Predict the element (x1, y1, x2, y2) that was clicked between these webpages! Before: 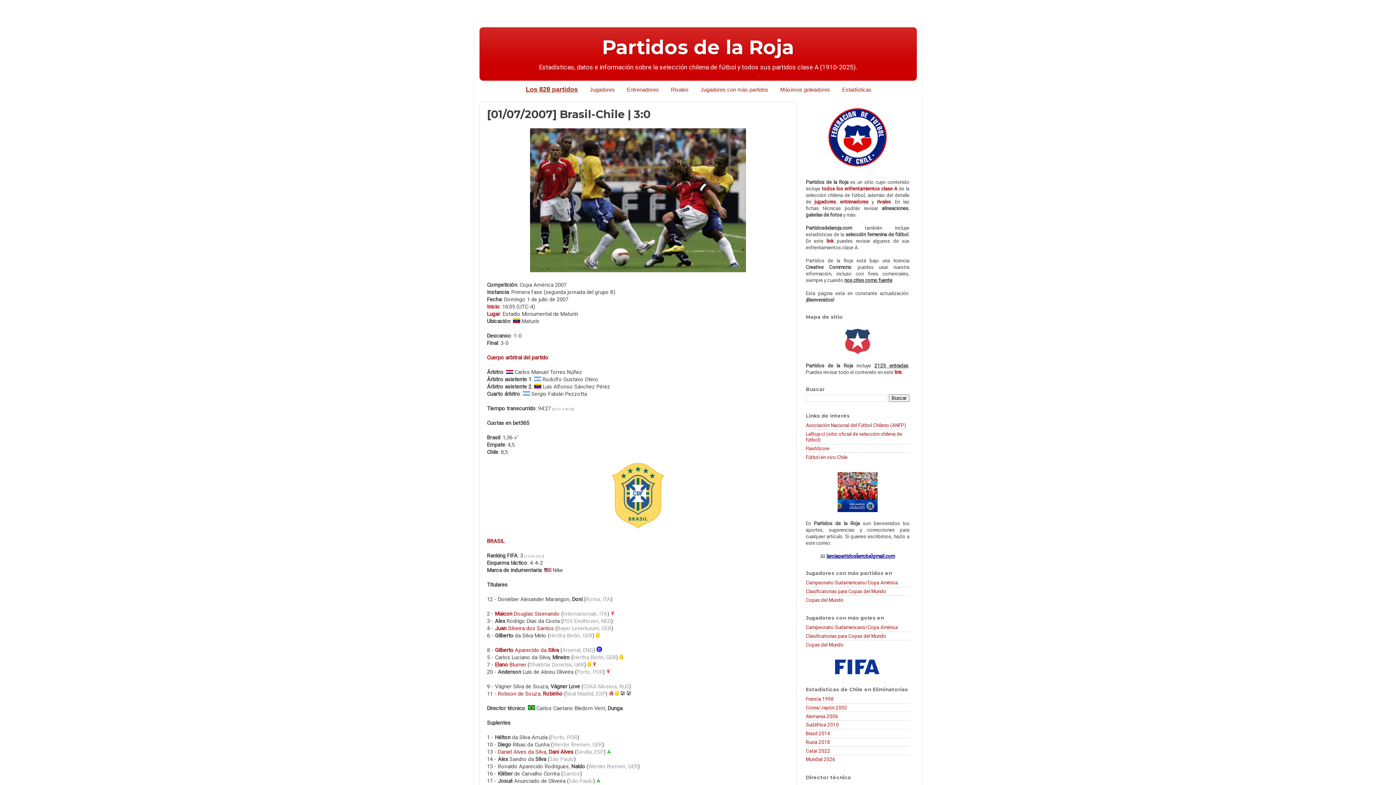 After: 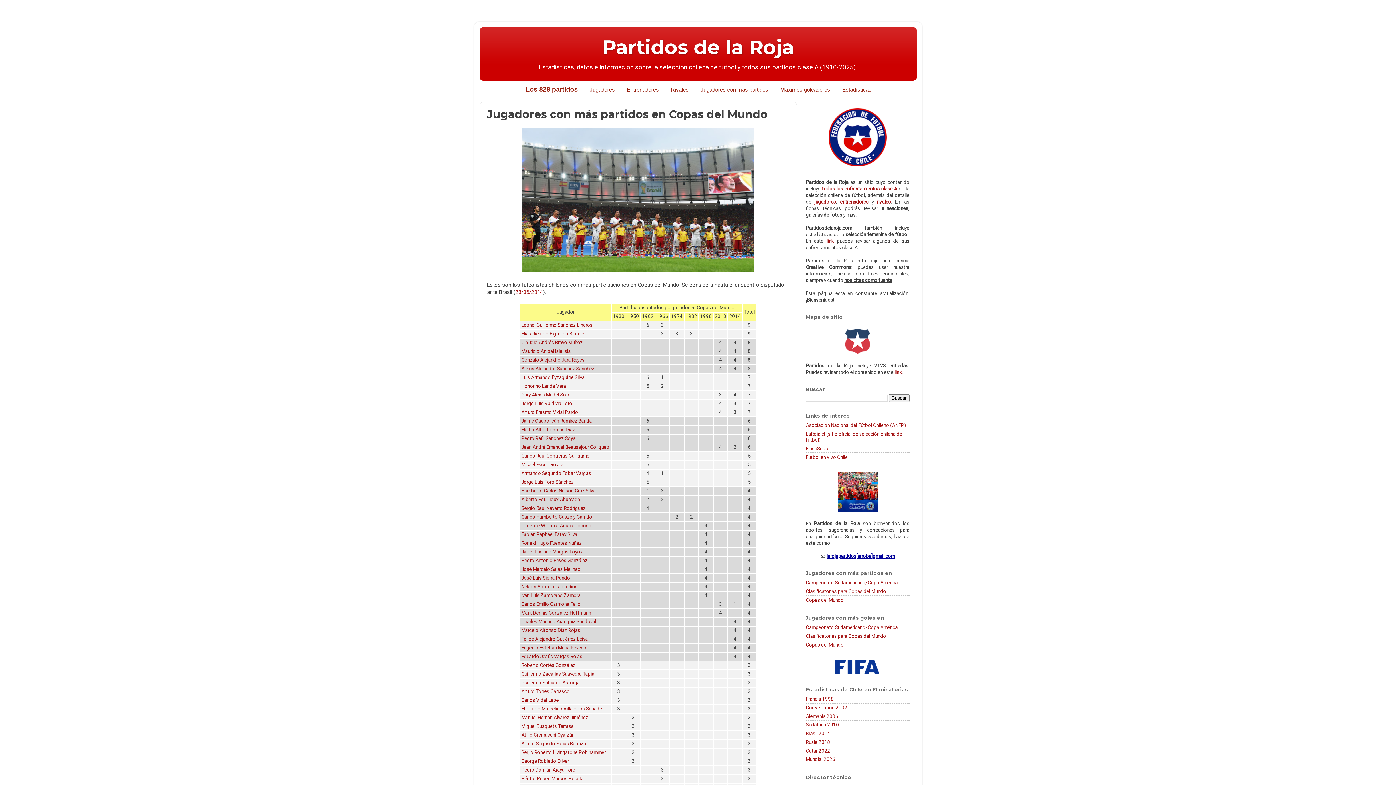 Action: label: Copas del Mundo bbox: (806, 597, 843, 603)